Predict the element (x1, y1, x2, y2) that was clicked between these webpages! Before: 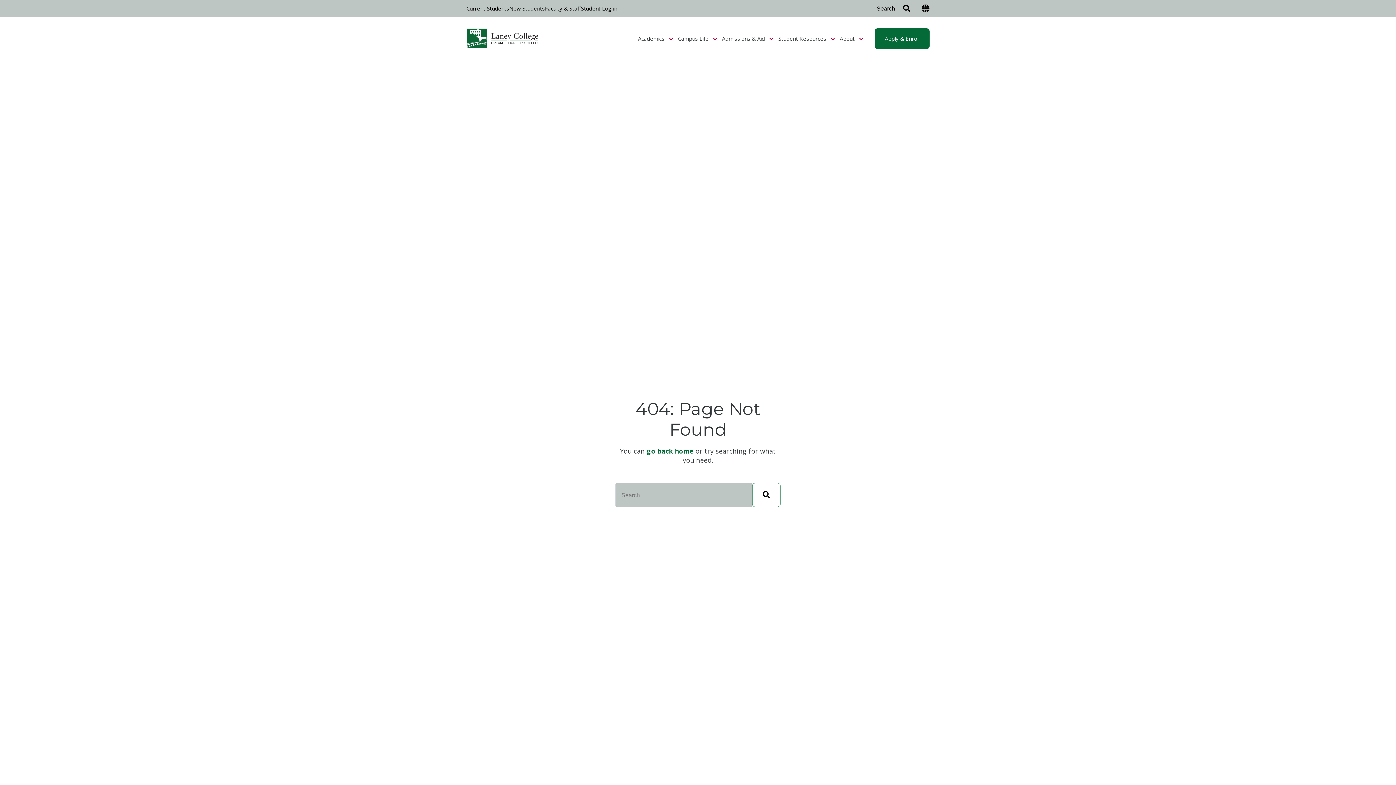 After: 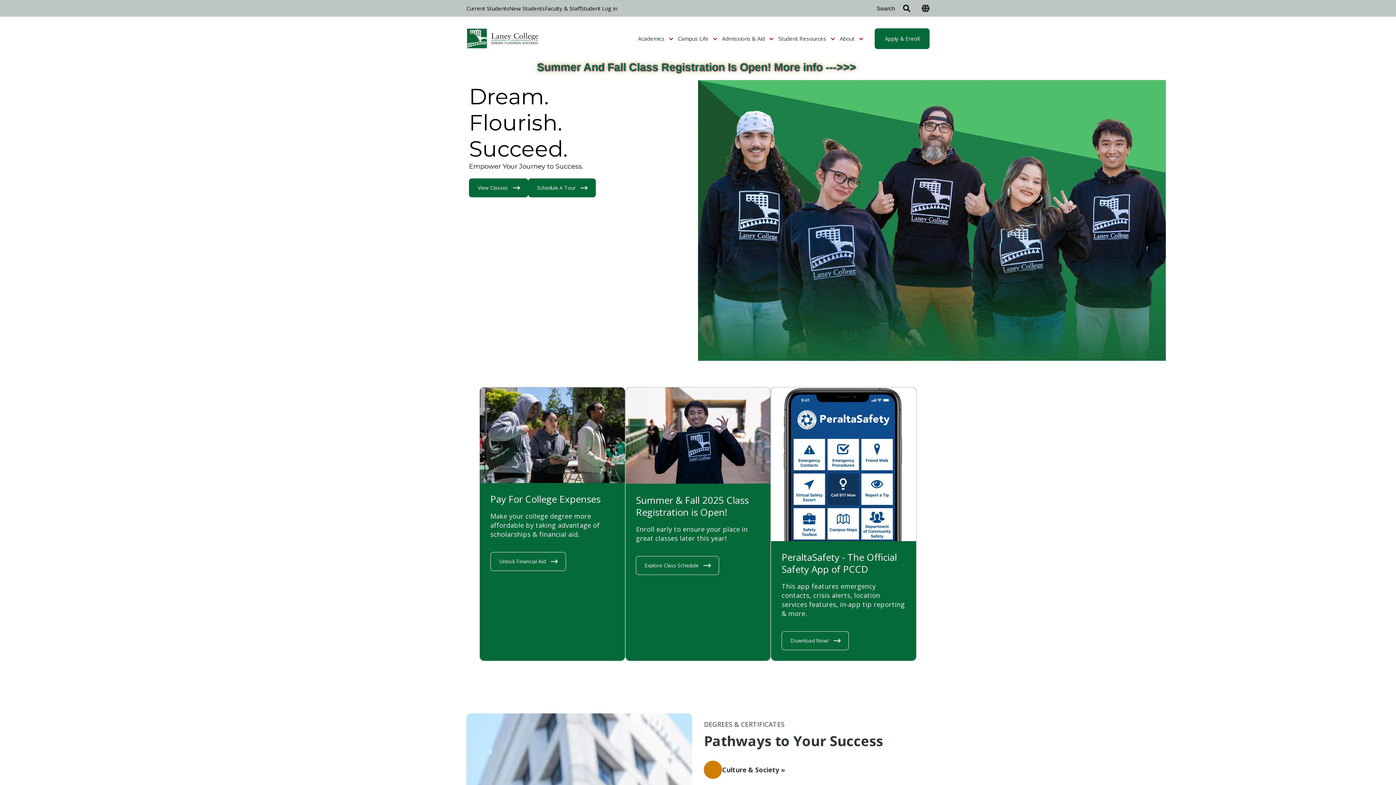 Action: bbox: (466, 21, 539, 55)